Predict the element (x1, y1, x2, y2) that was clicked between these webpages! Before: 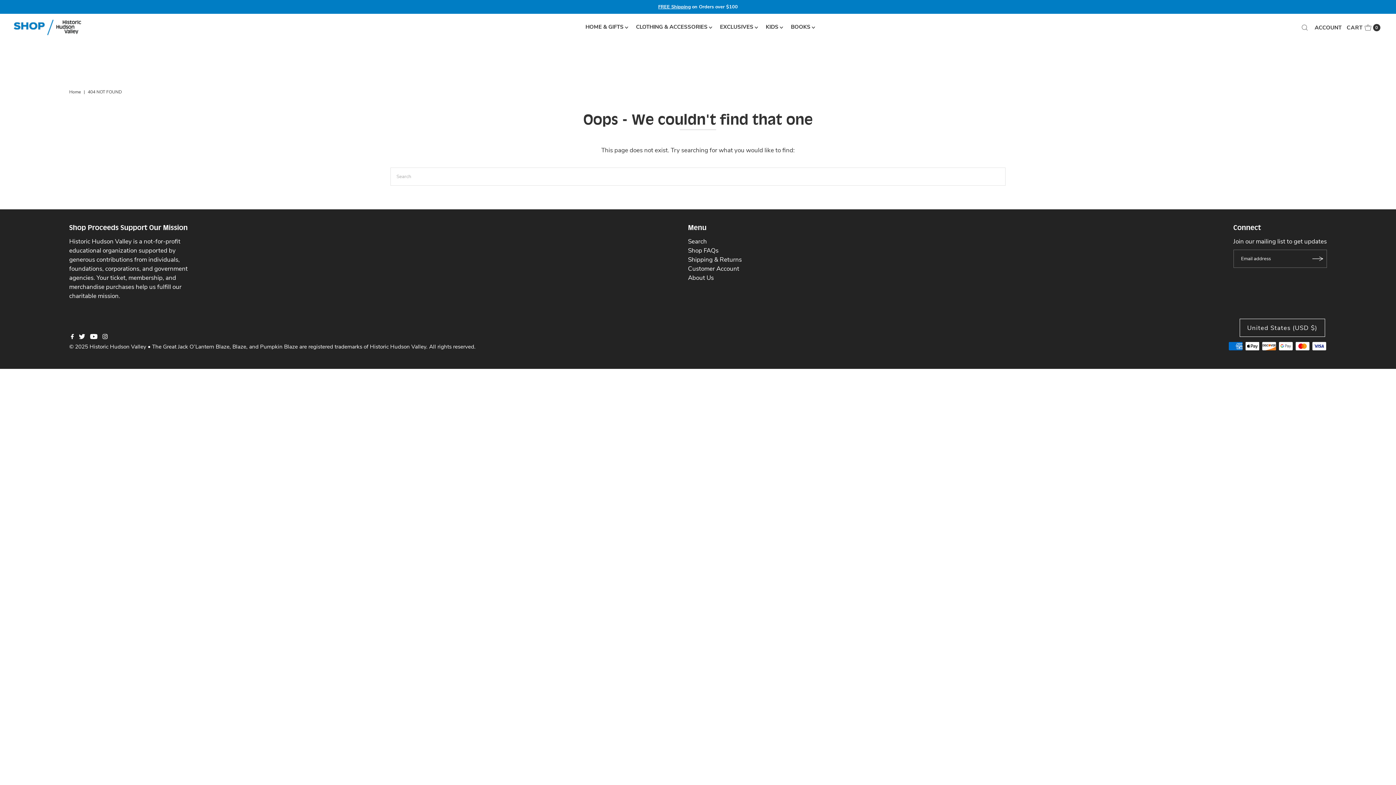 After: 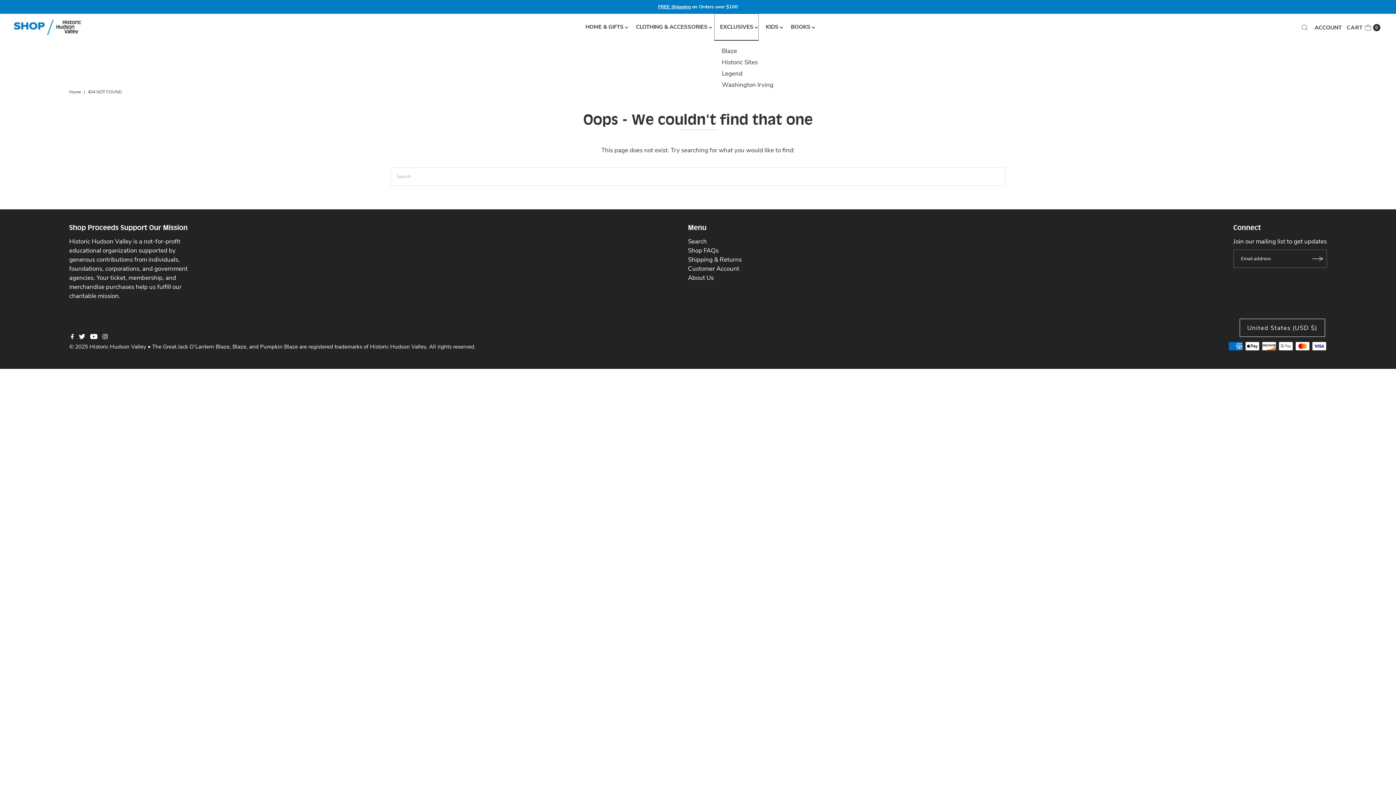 Action: label: EXCLUSIVES bbox: (714, 13, 759, 40)